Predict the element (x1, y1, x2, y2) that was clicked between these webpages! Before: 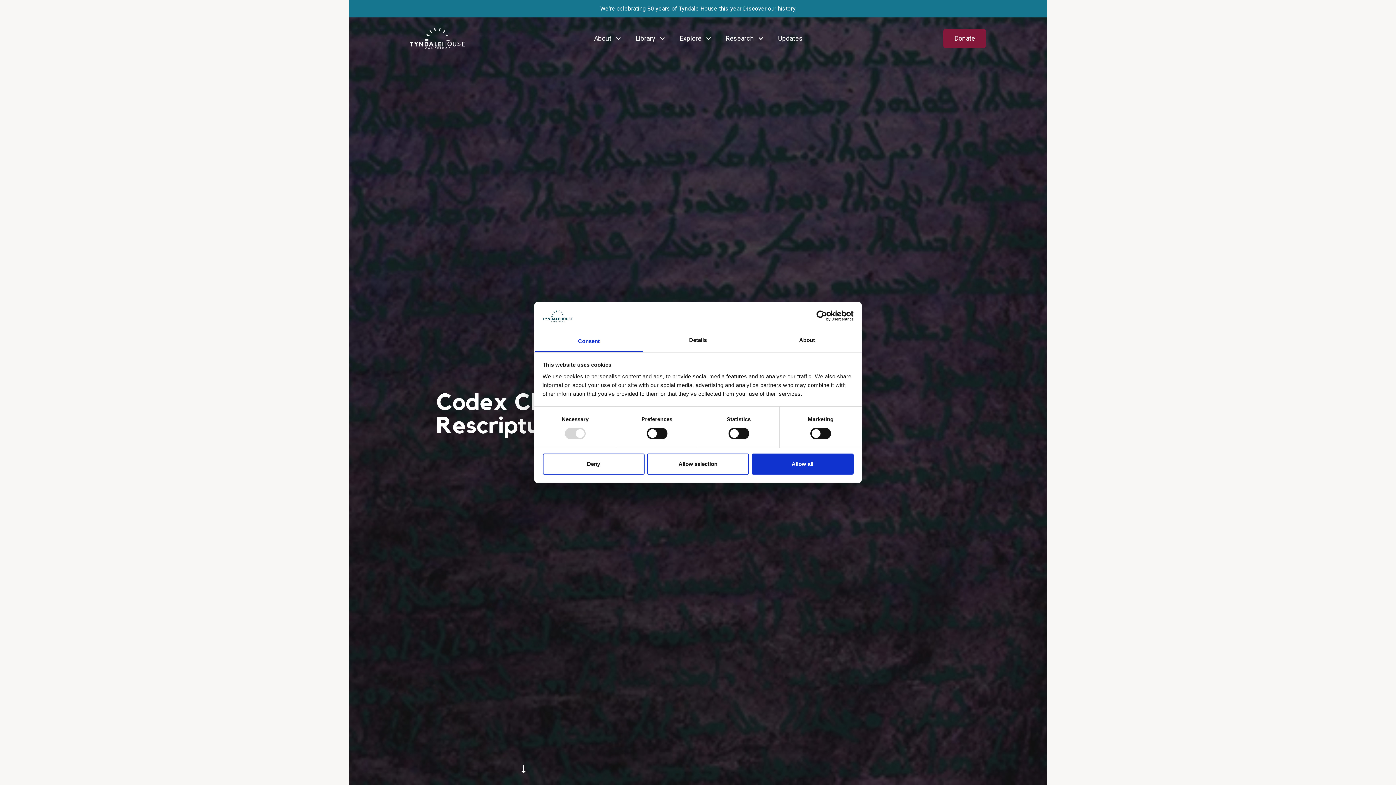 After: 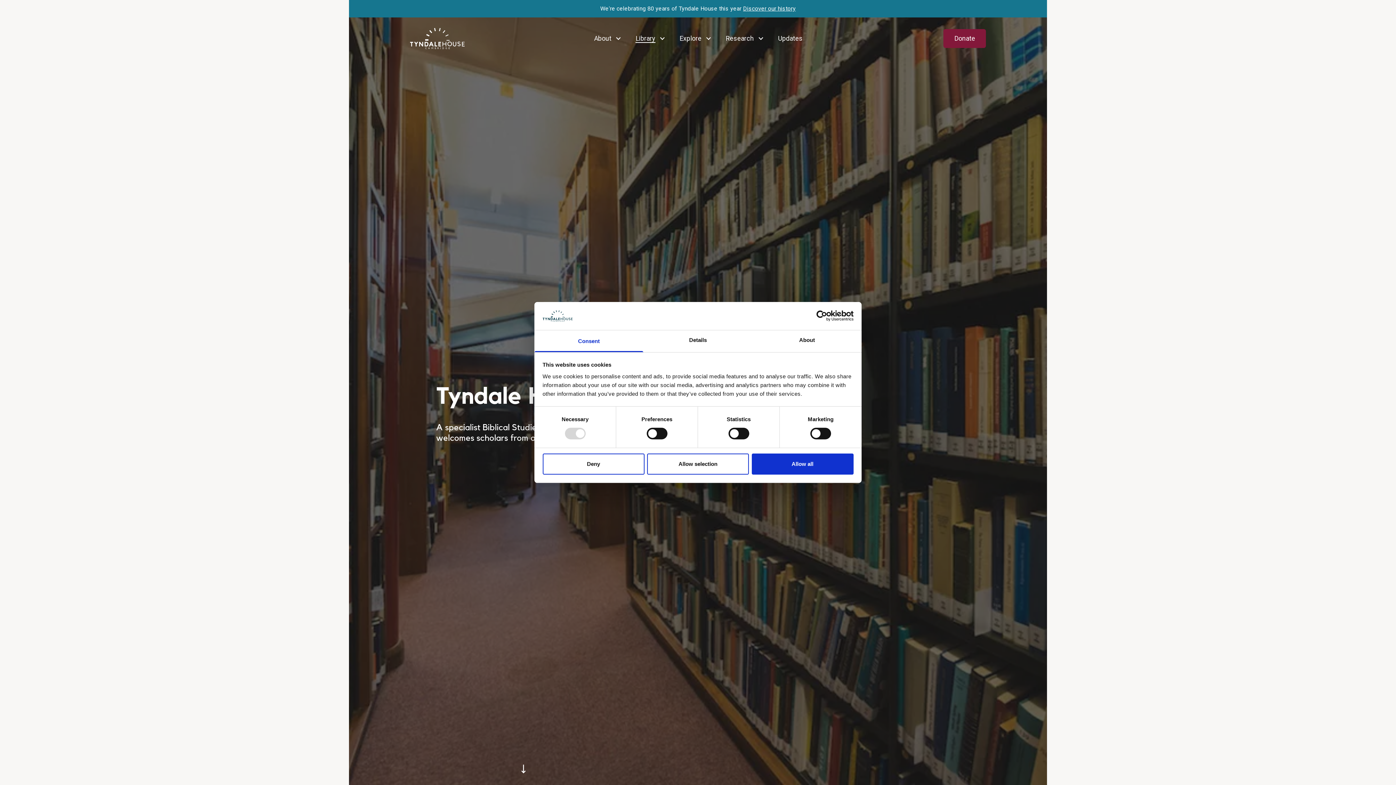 Action: bbox: (635, 34, 655, 42) label: Library